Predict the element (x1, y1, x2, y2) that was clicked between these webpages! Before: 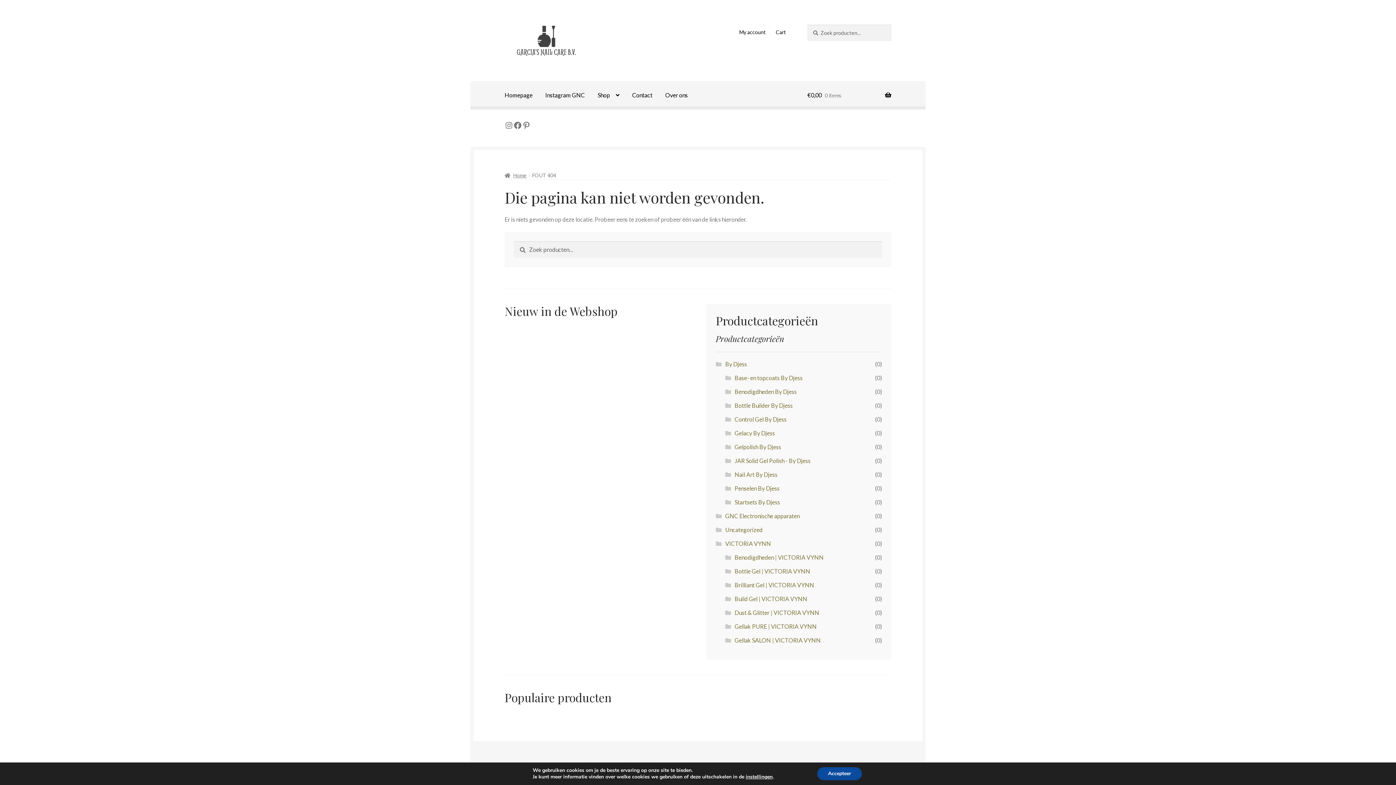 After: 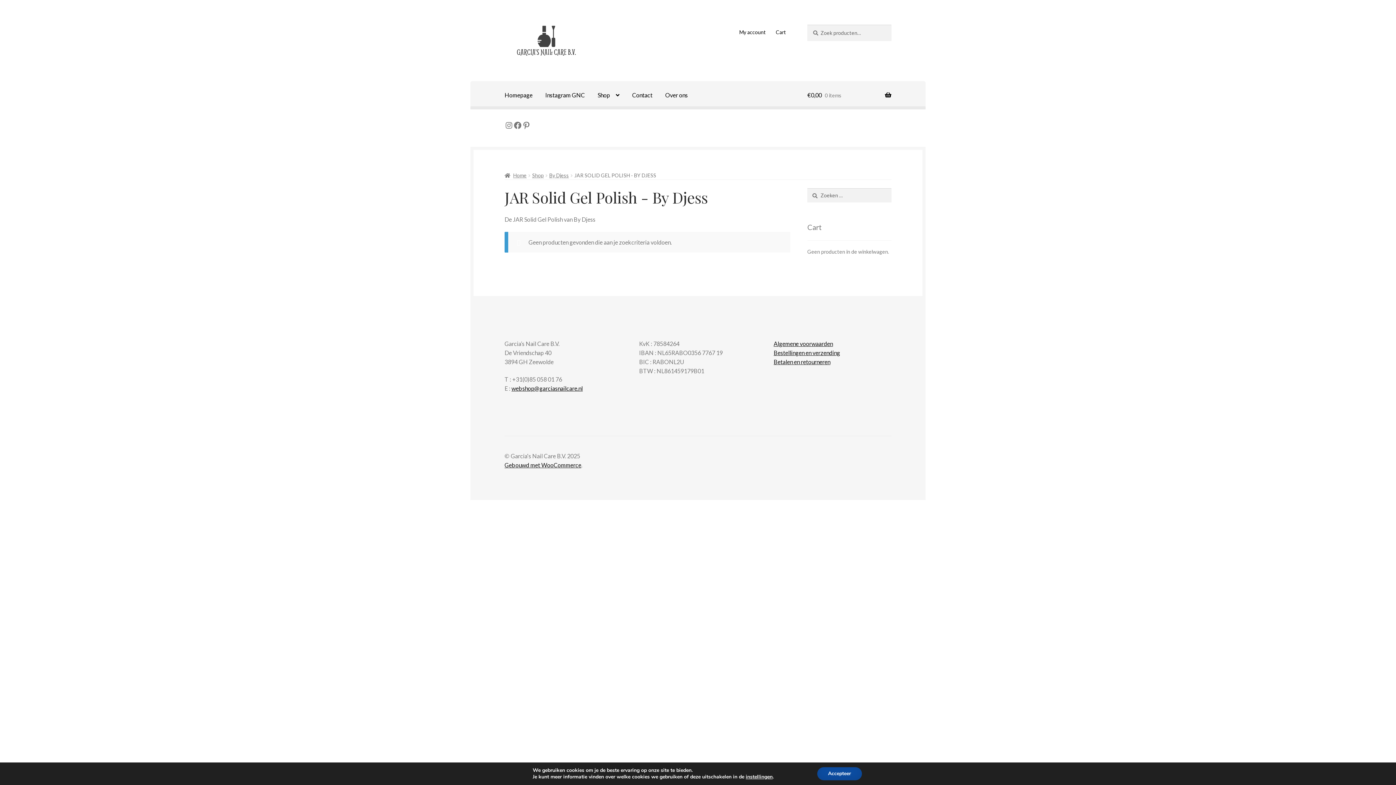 Action: bbox: (734, 457, 810, 464) label: JAR Solid Gel Polish - By Djess